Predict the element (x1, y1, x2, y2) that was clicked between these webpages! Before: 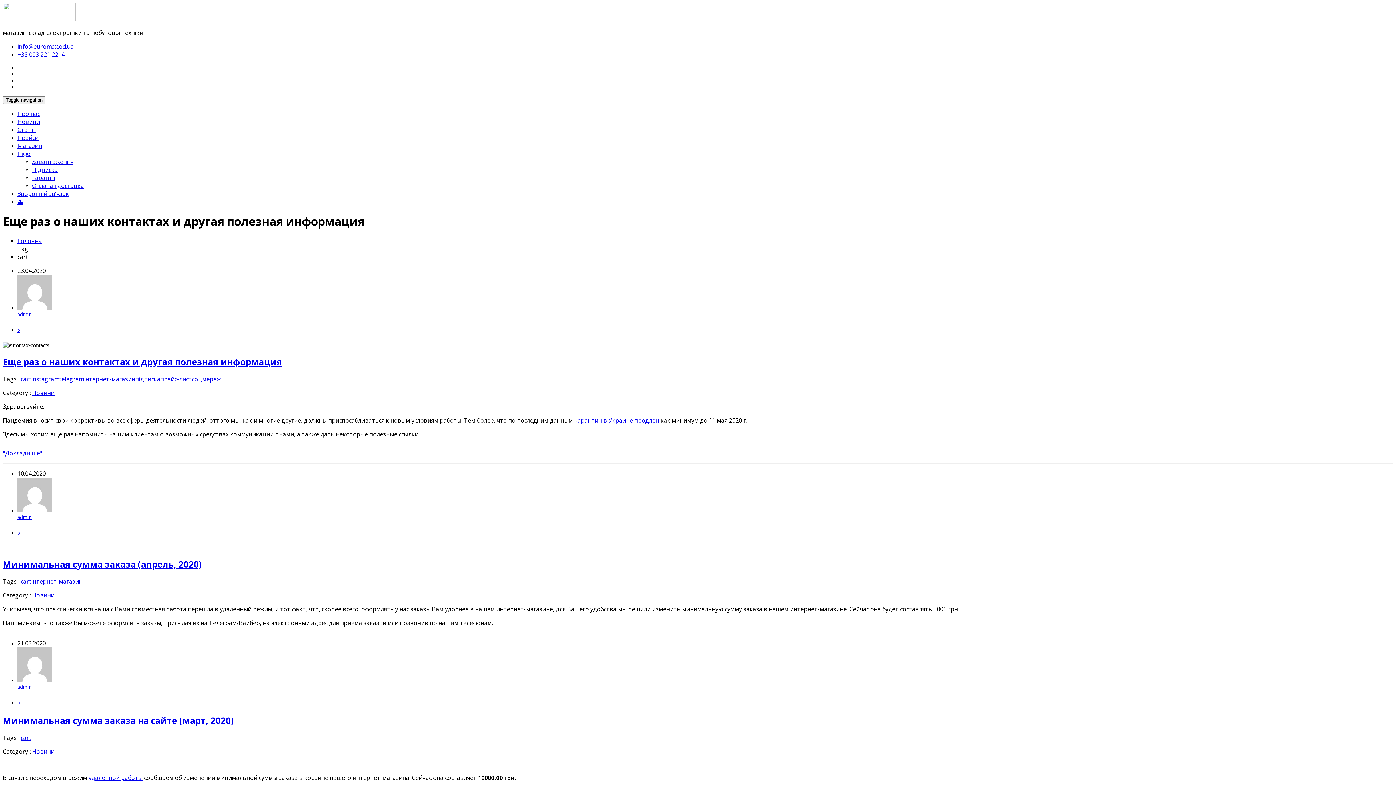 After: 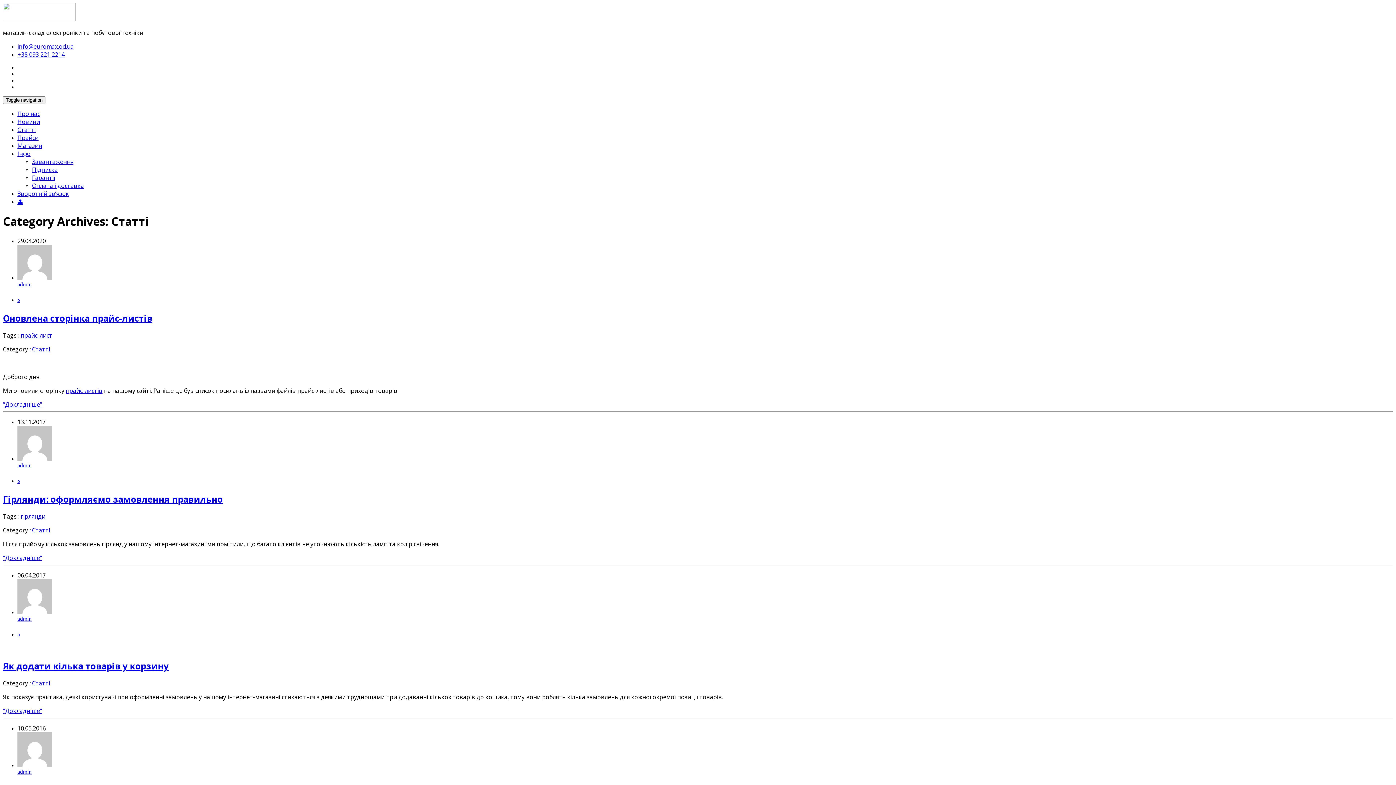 Action: bbox: (17, 125, 35, 133) label: Статті